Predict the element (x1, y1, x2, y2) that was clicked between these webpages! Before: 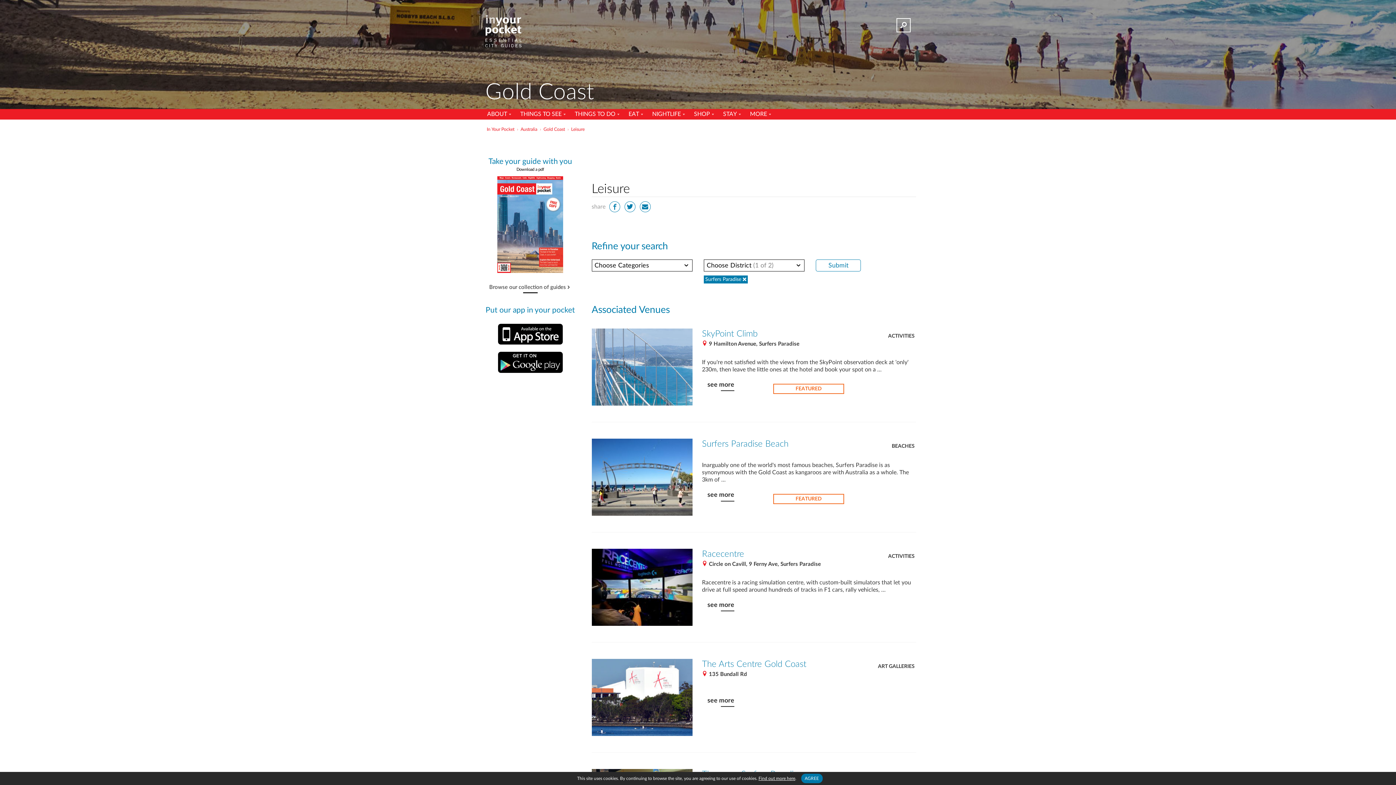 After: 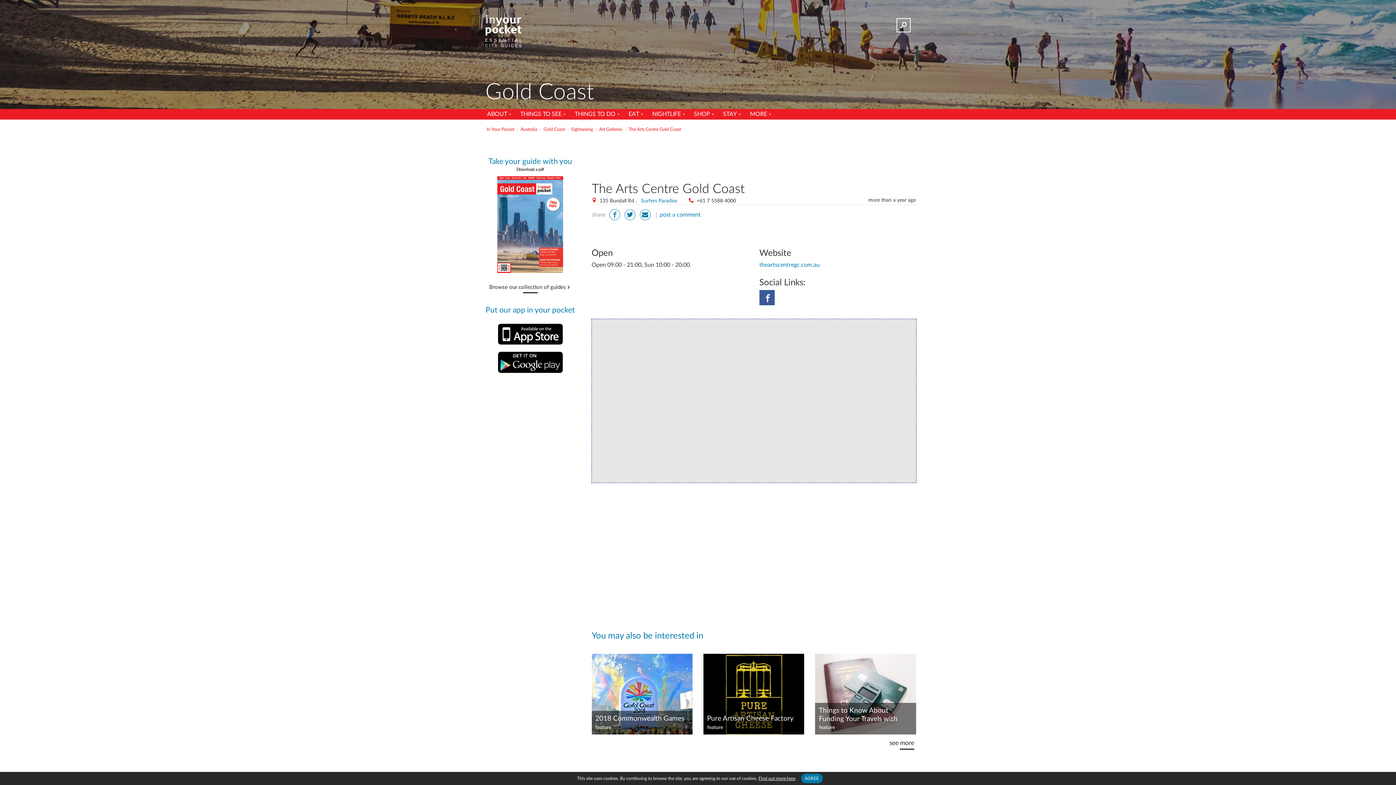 Action: bbox: (707, 697, 734, 707) label: see more